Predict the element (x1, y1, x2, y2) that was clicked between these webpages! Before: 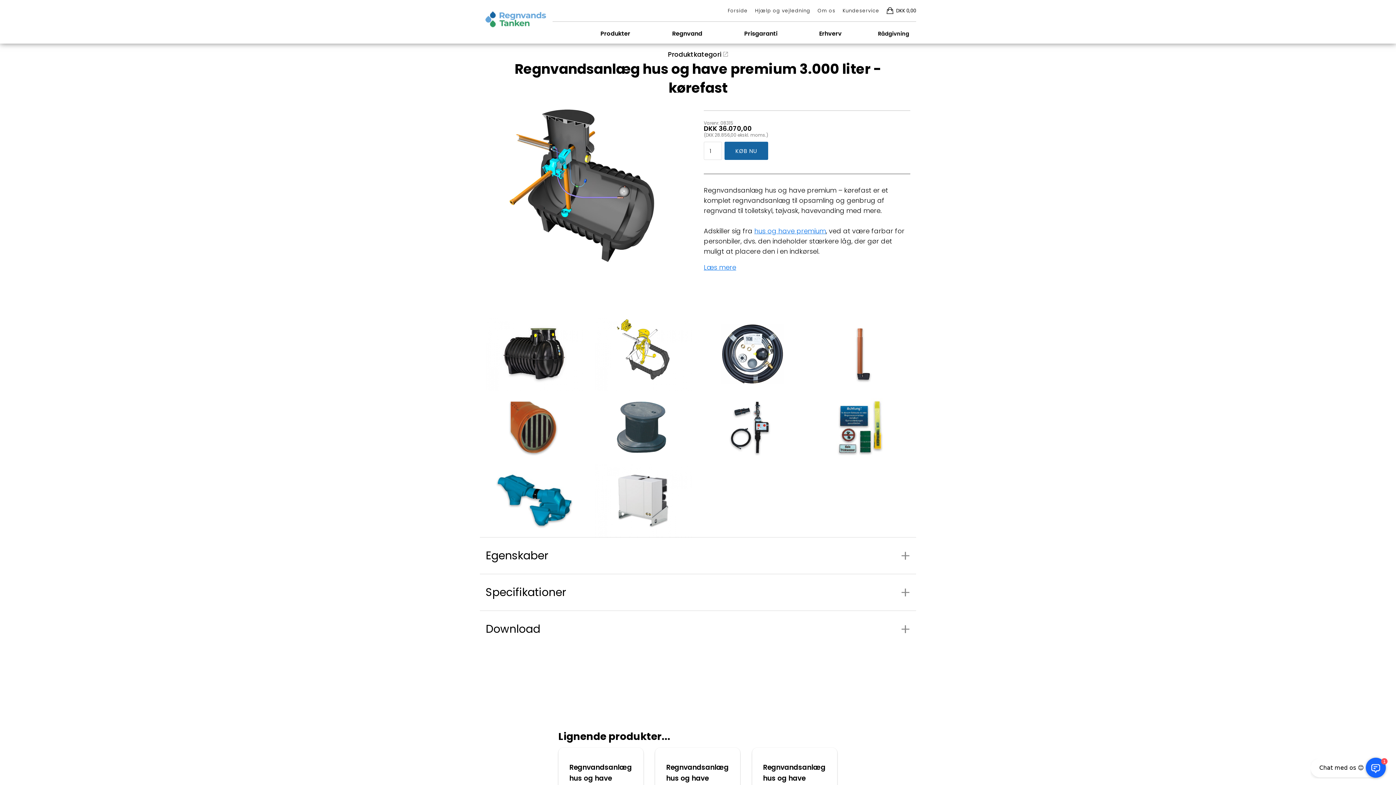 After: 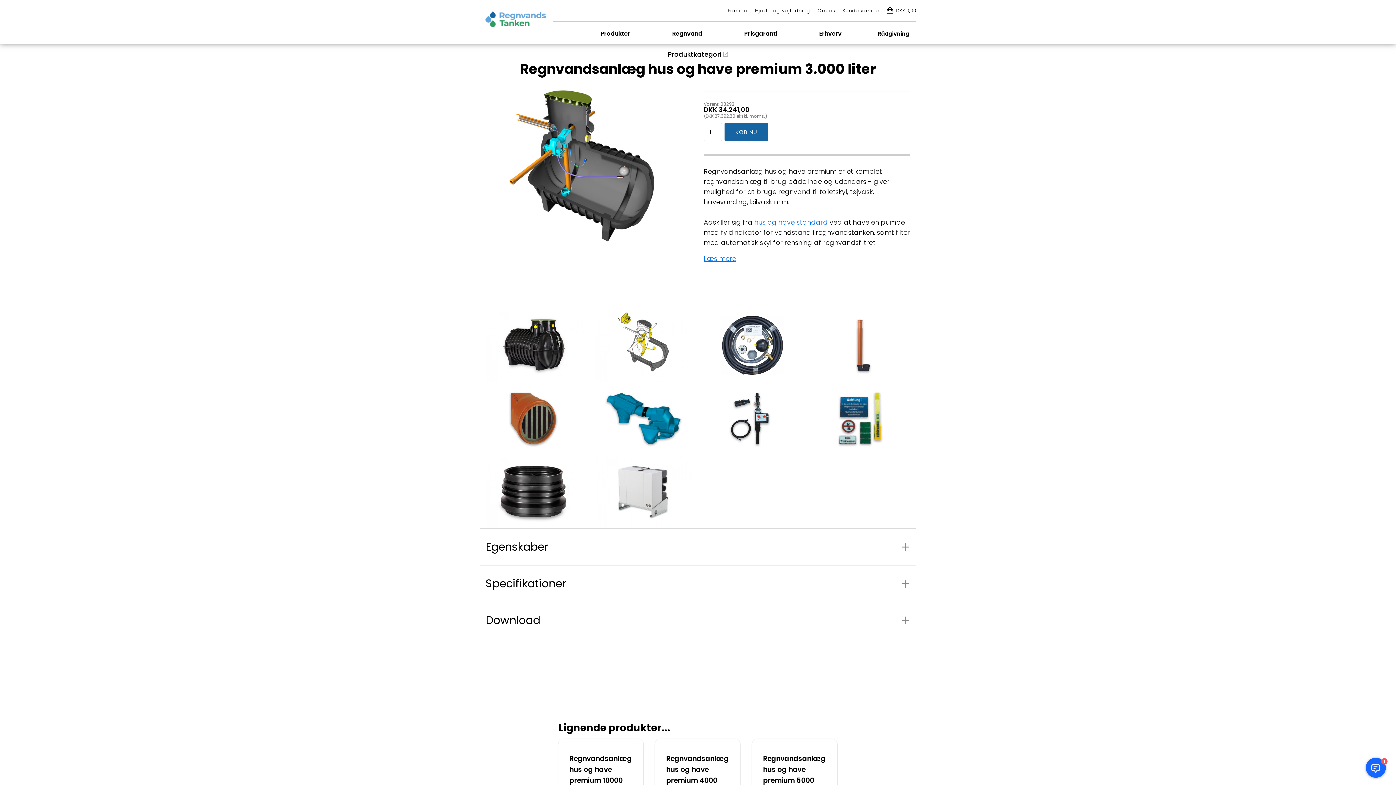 Action: label: hus og have premium bbox: (754, 226, 826, 235)